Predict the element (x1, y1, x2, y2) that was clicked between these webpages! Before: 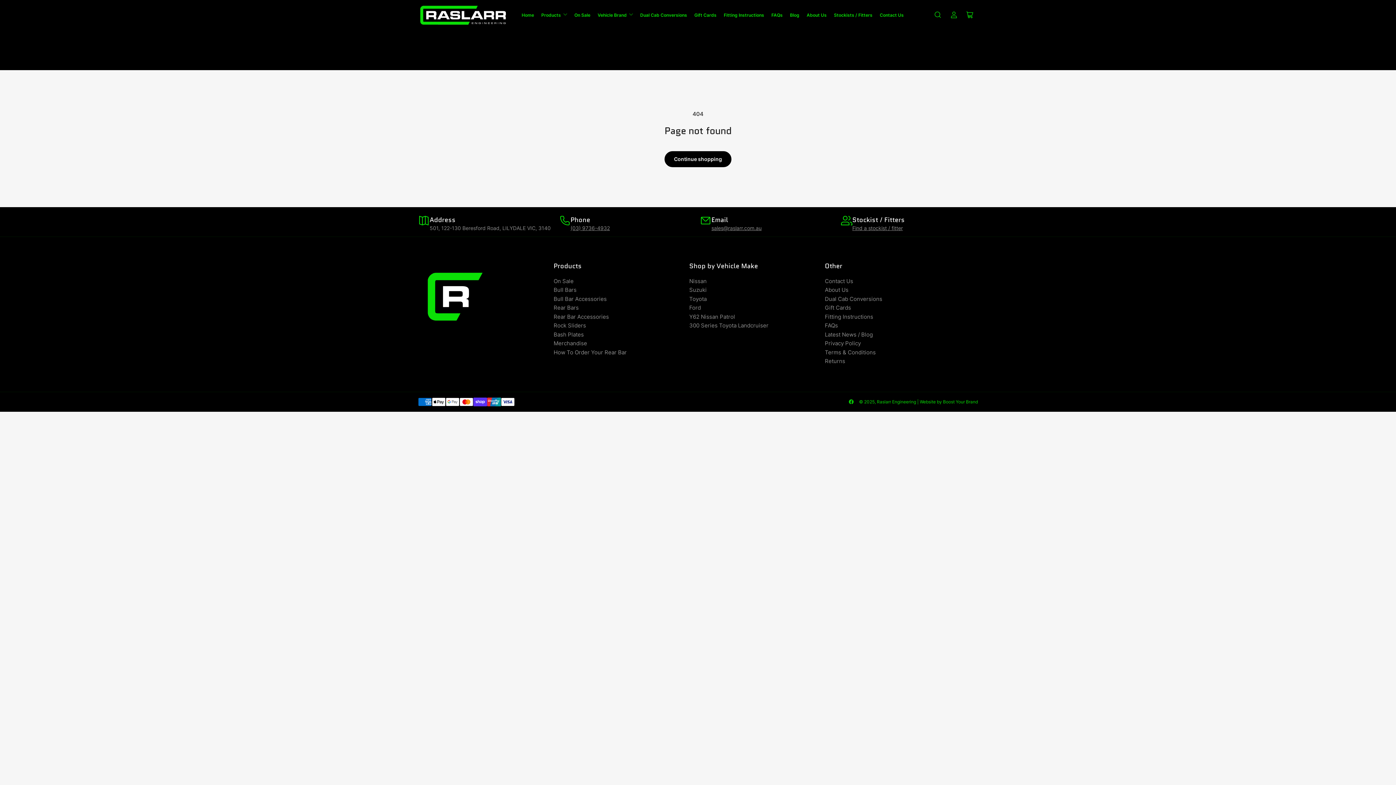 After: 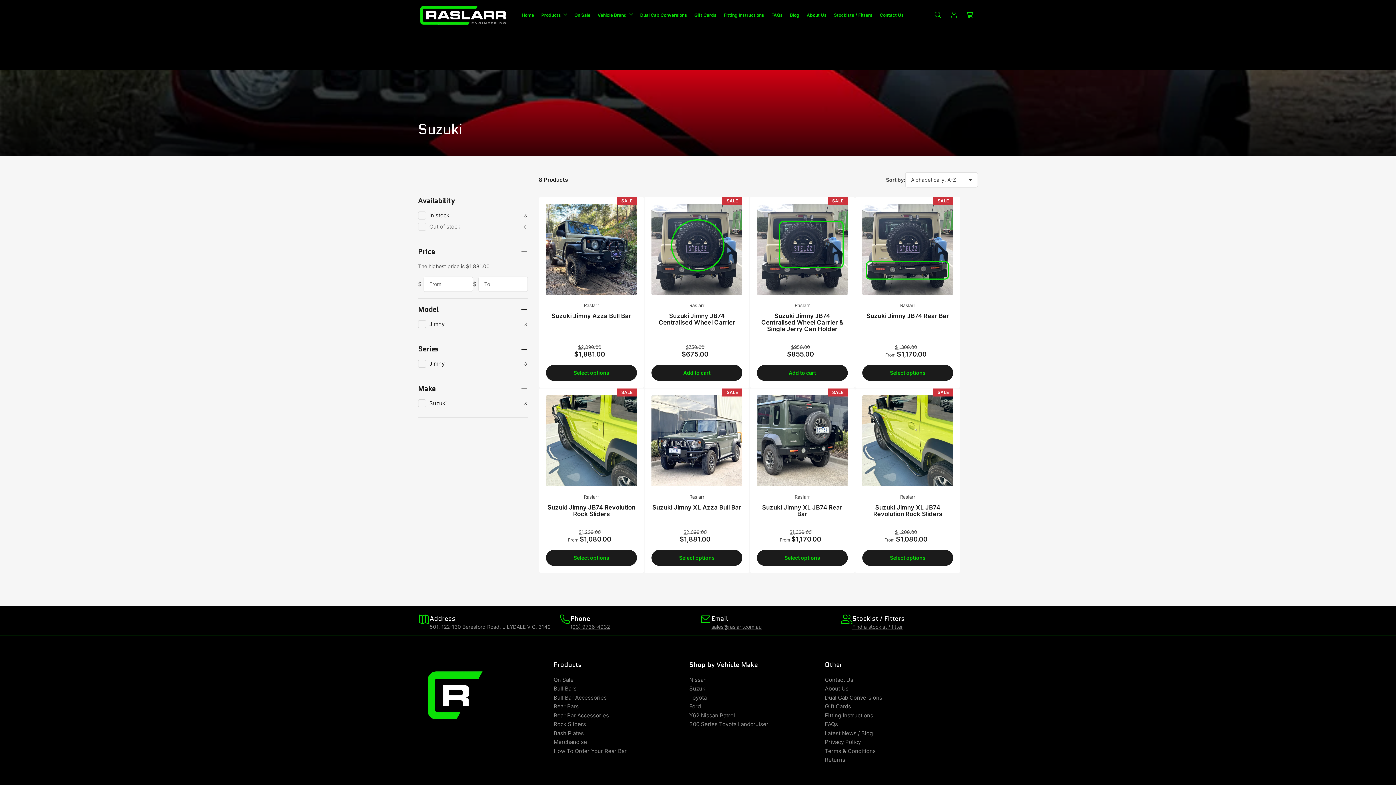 Action: label: Suzuki bbox: (689, 286, 706, 293)